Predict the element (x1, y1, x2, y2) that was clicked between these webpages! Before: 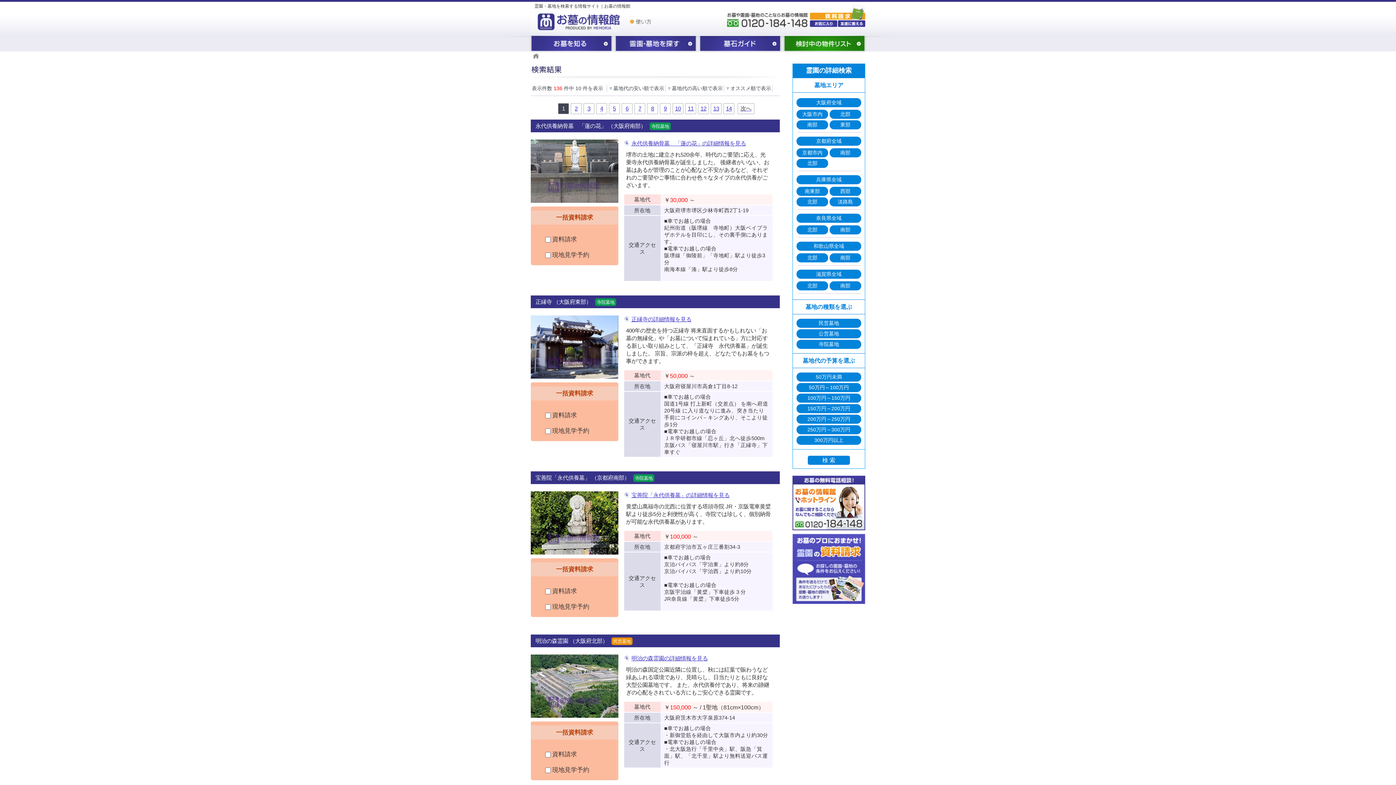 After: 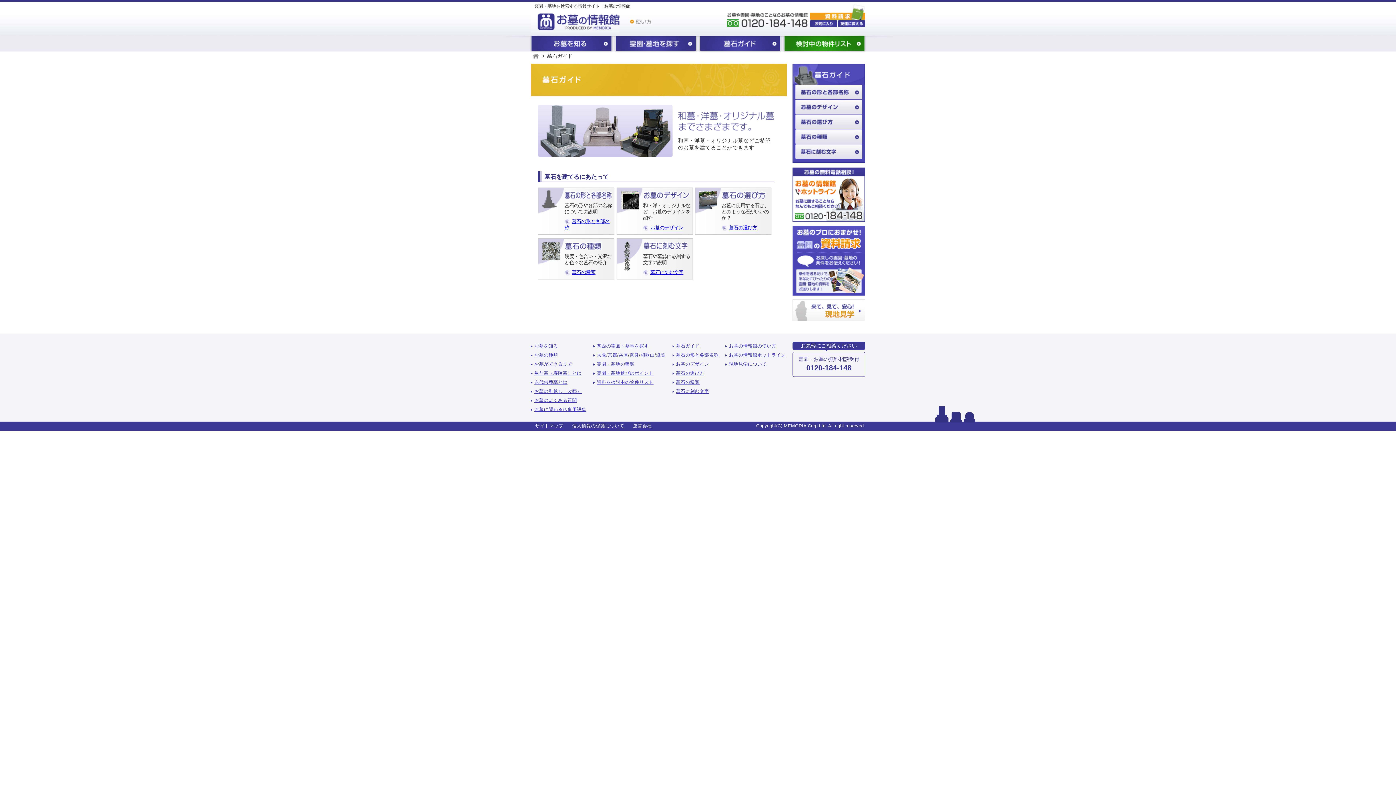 Action: bbox: (698, 35, 782, 52) label: 墓石ガイド